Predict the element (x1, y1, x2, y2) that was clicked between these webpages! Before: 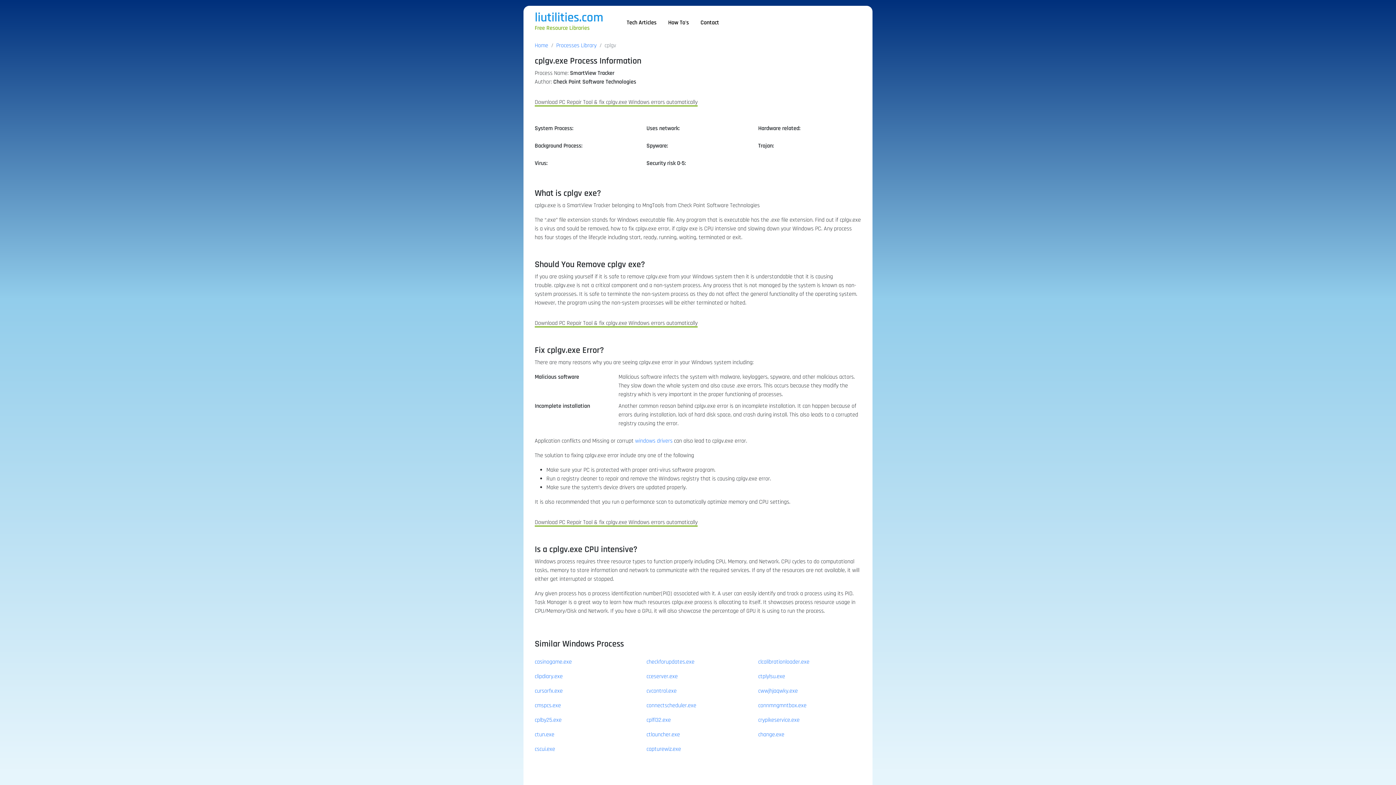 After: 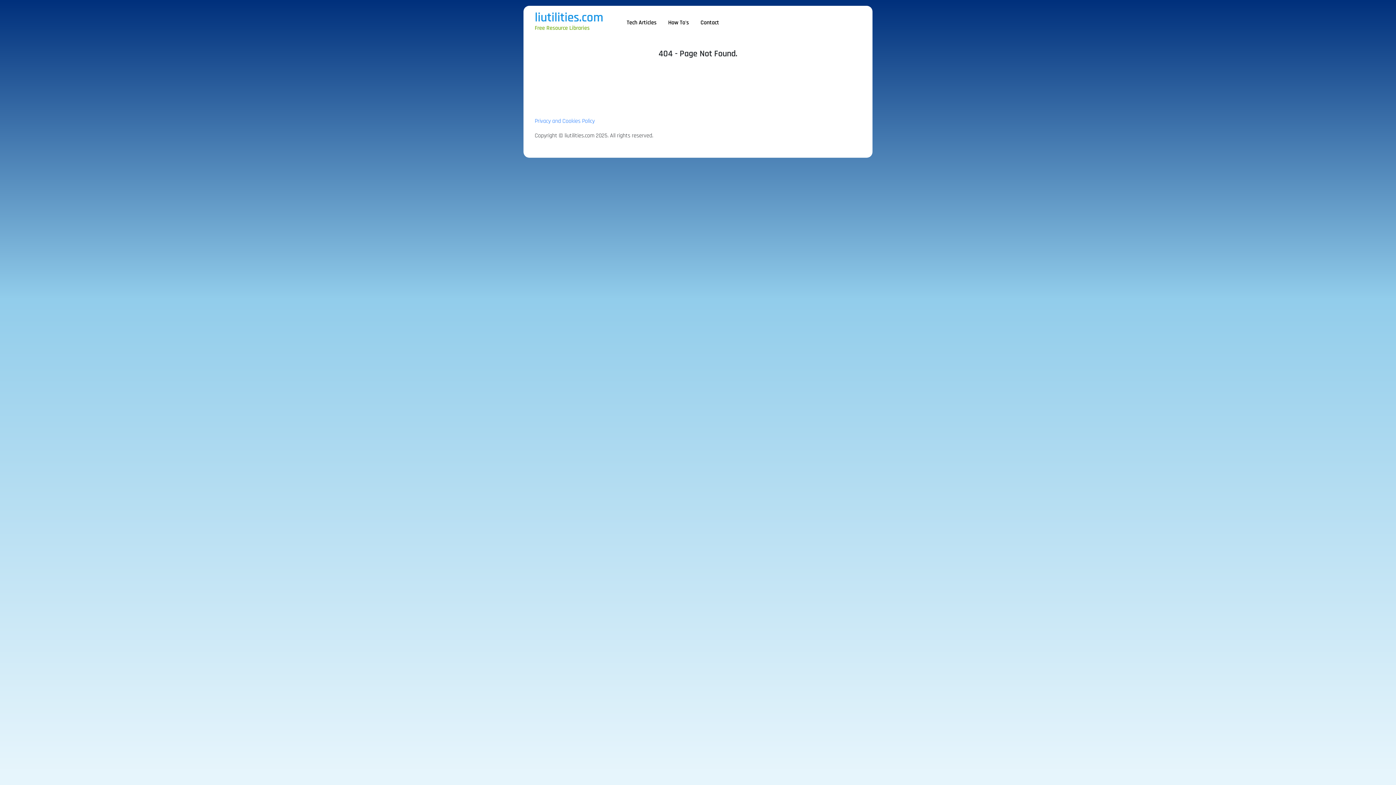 Action: bbox: (635, 437, 674, 444) label: windows drivers 